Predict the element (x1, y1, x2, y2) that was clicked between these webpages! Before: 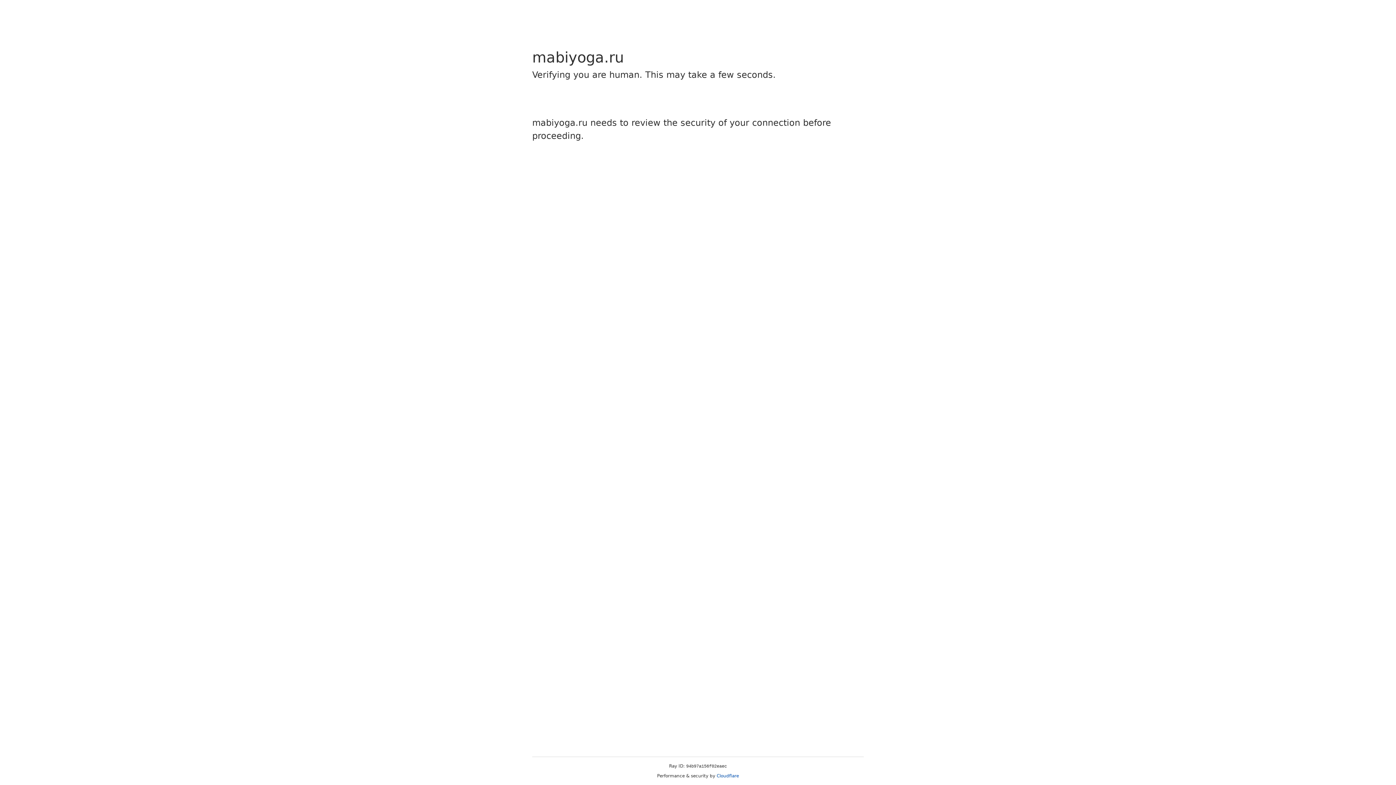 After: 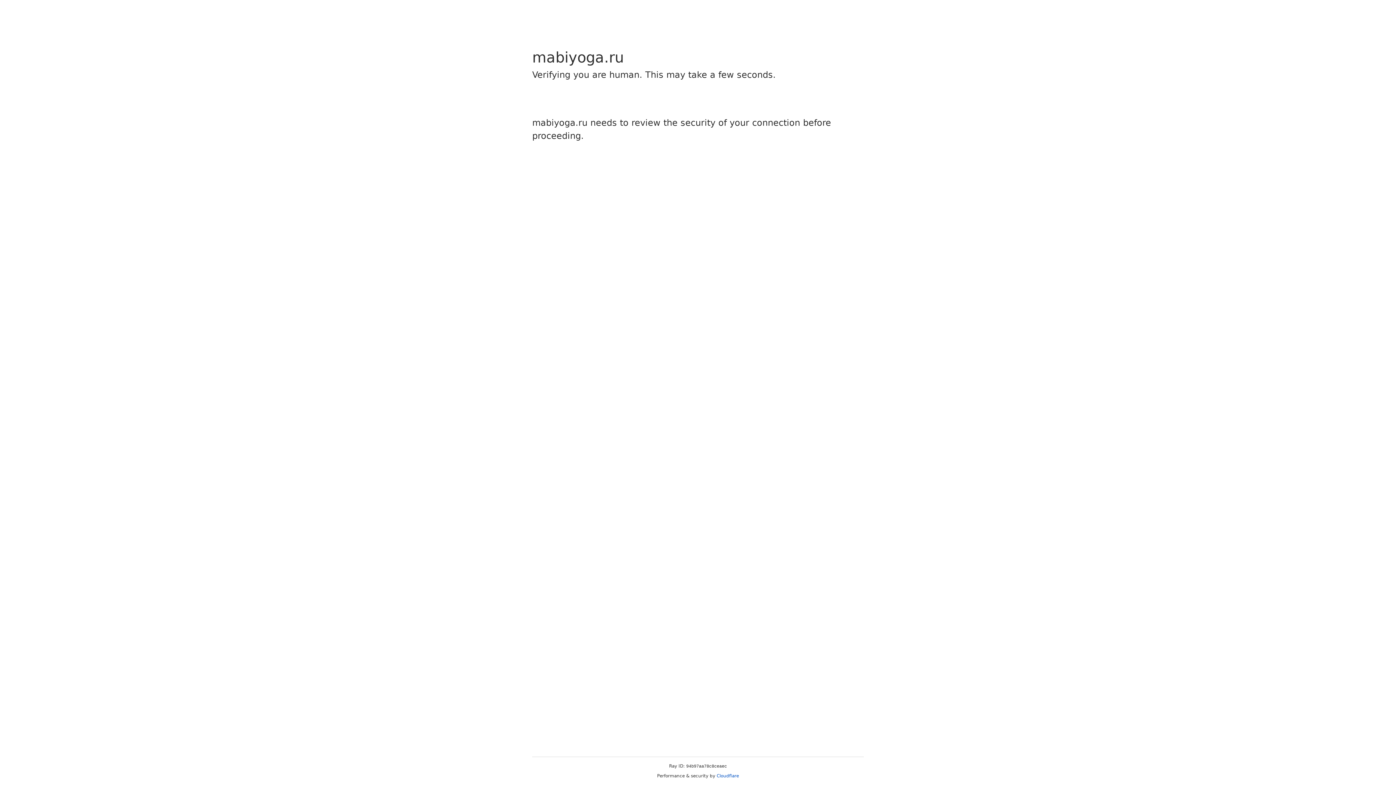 Action: bbox: (716, 773, 739, 778) label: Cloudflare